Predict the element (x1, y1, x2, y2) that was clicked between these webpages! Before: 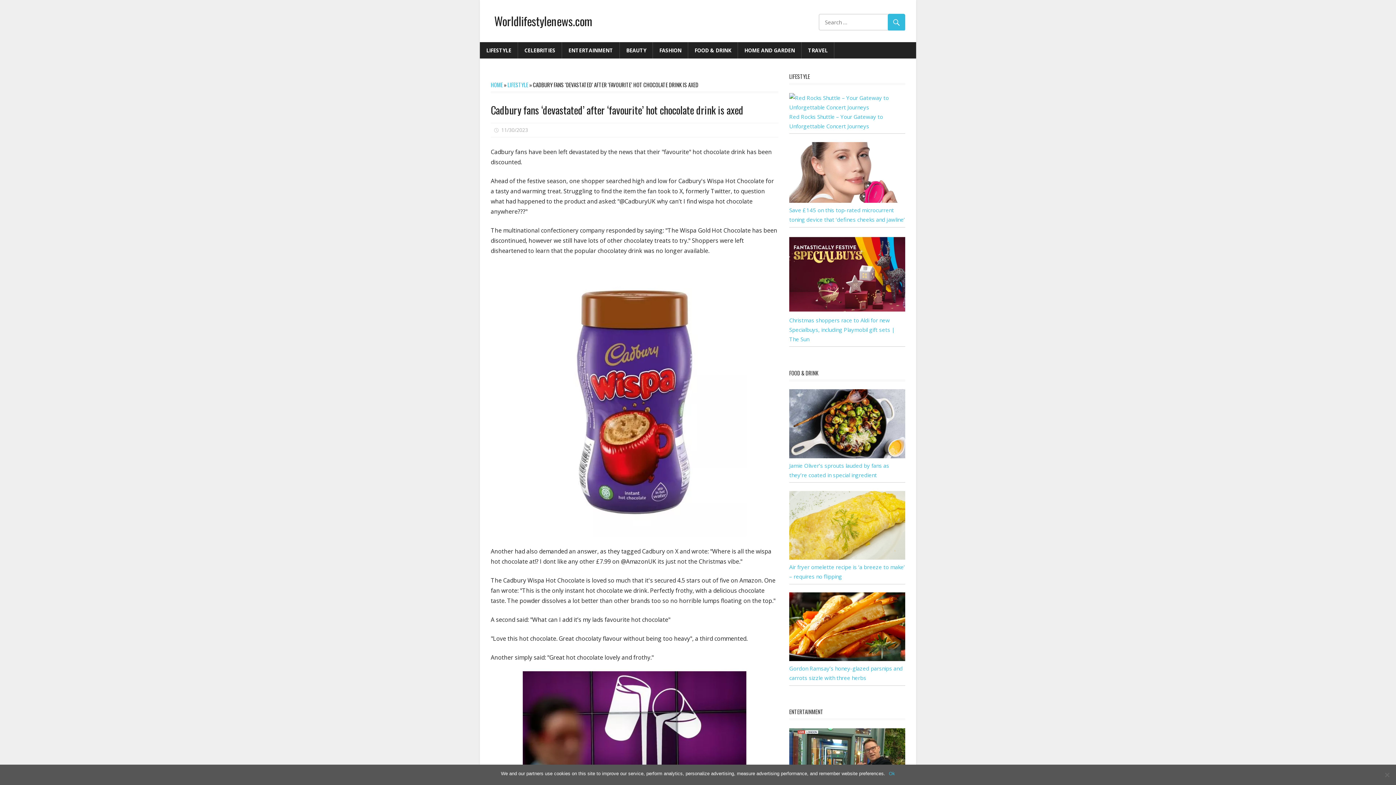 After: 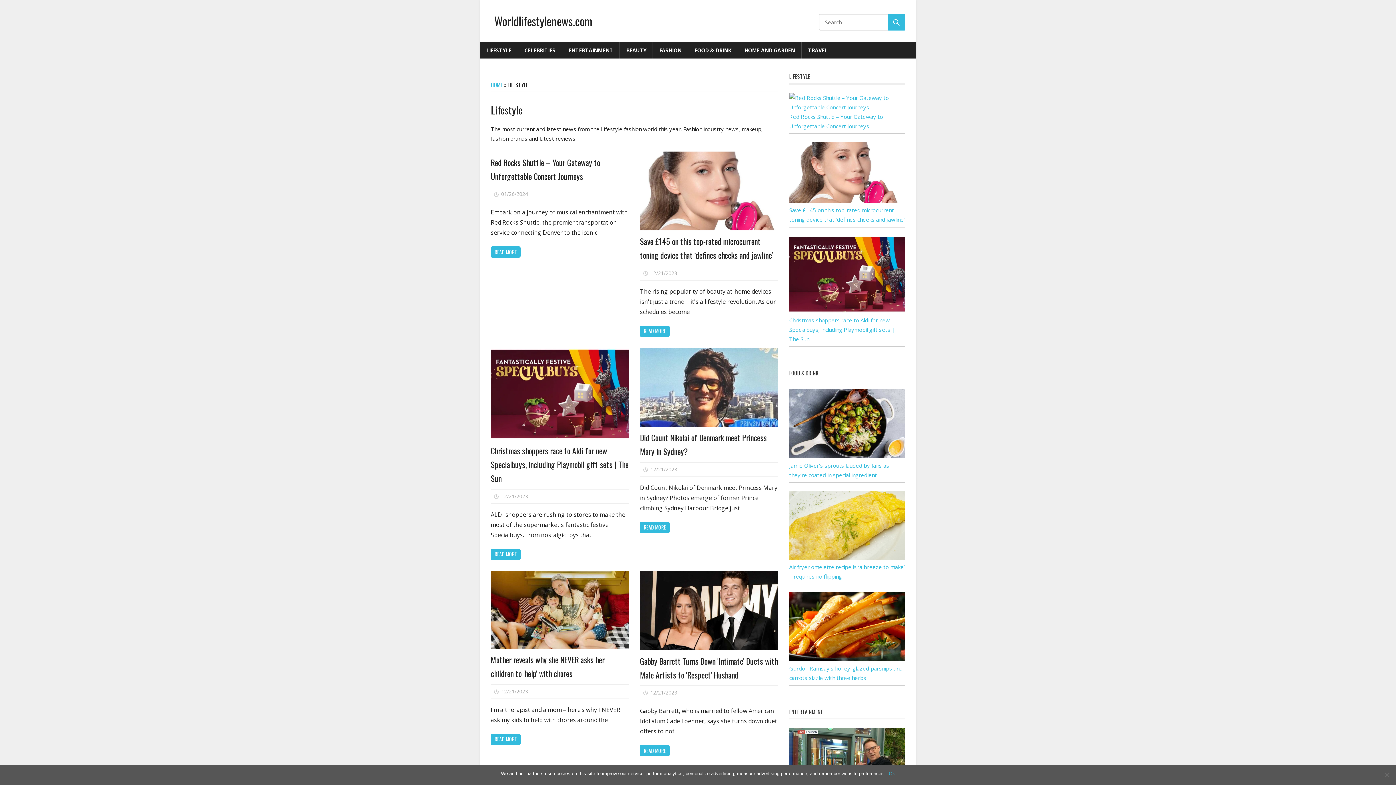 Action: label: LIFESTYLE bbox: (507, 80, 528, 88)